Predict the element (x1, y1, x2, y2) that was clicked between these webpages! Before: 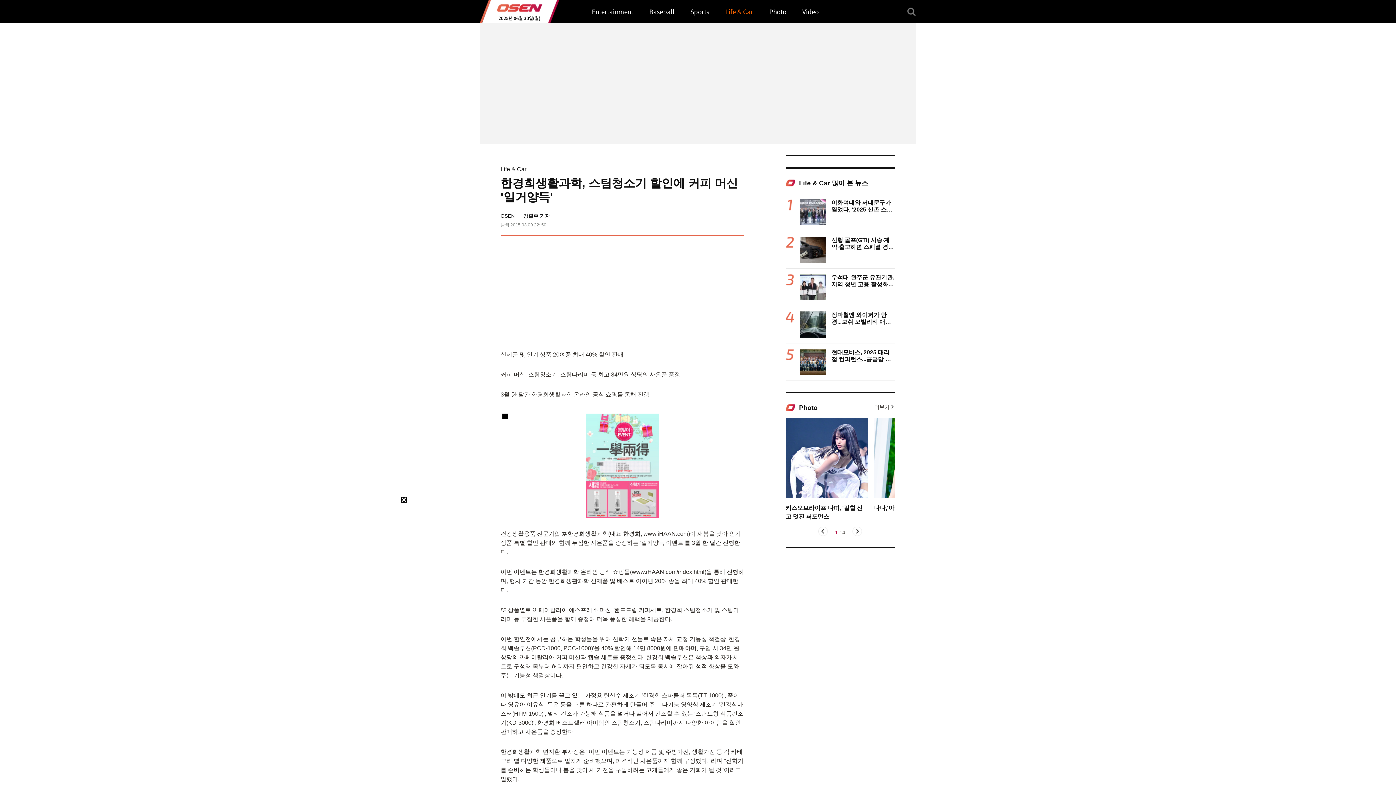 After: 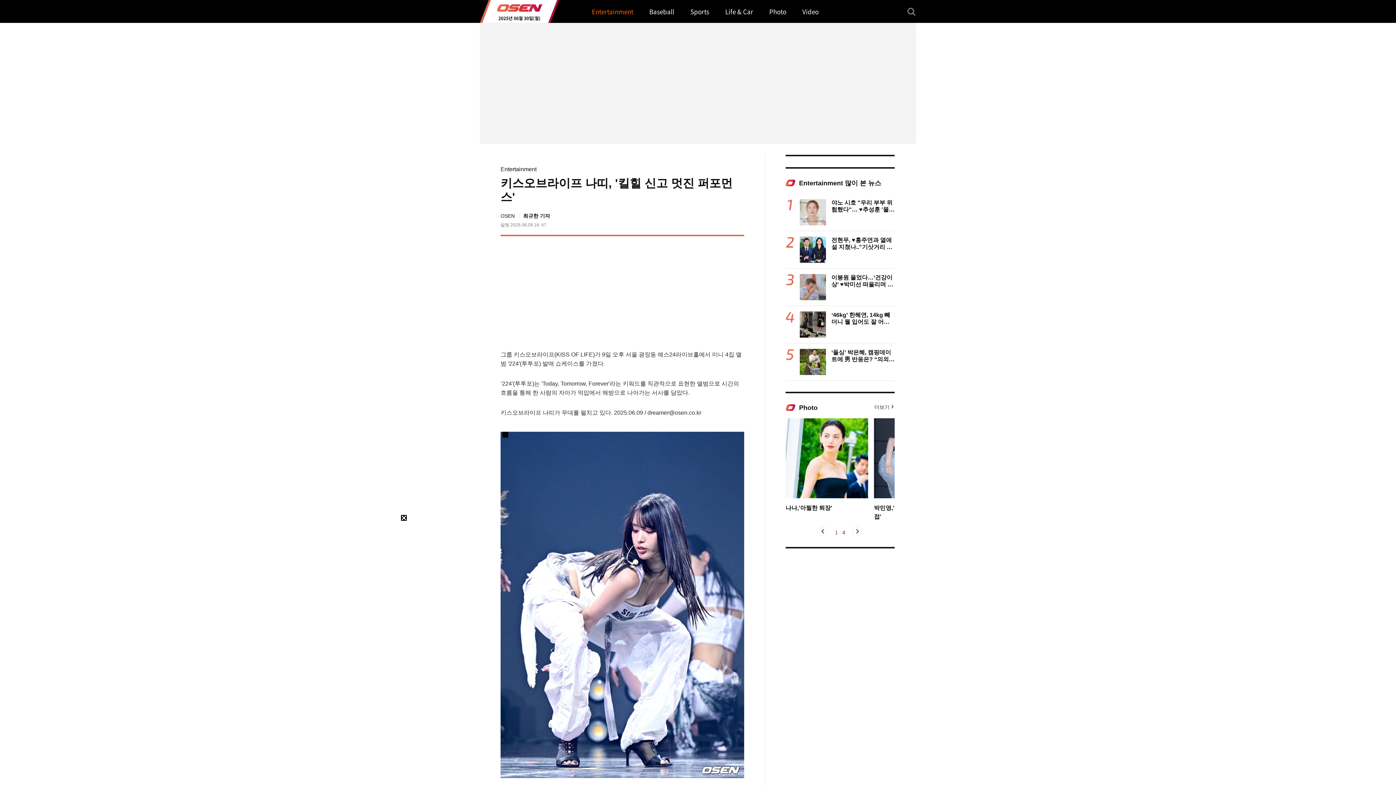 Action: bbox: (785, 418, 868, 498)